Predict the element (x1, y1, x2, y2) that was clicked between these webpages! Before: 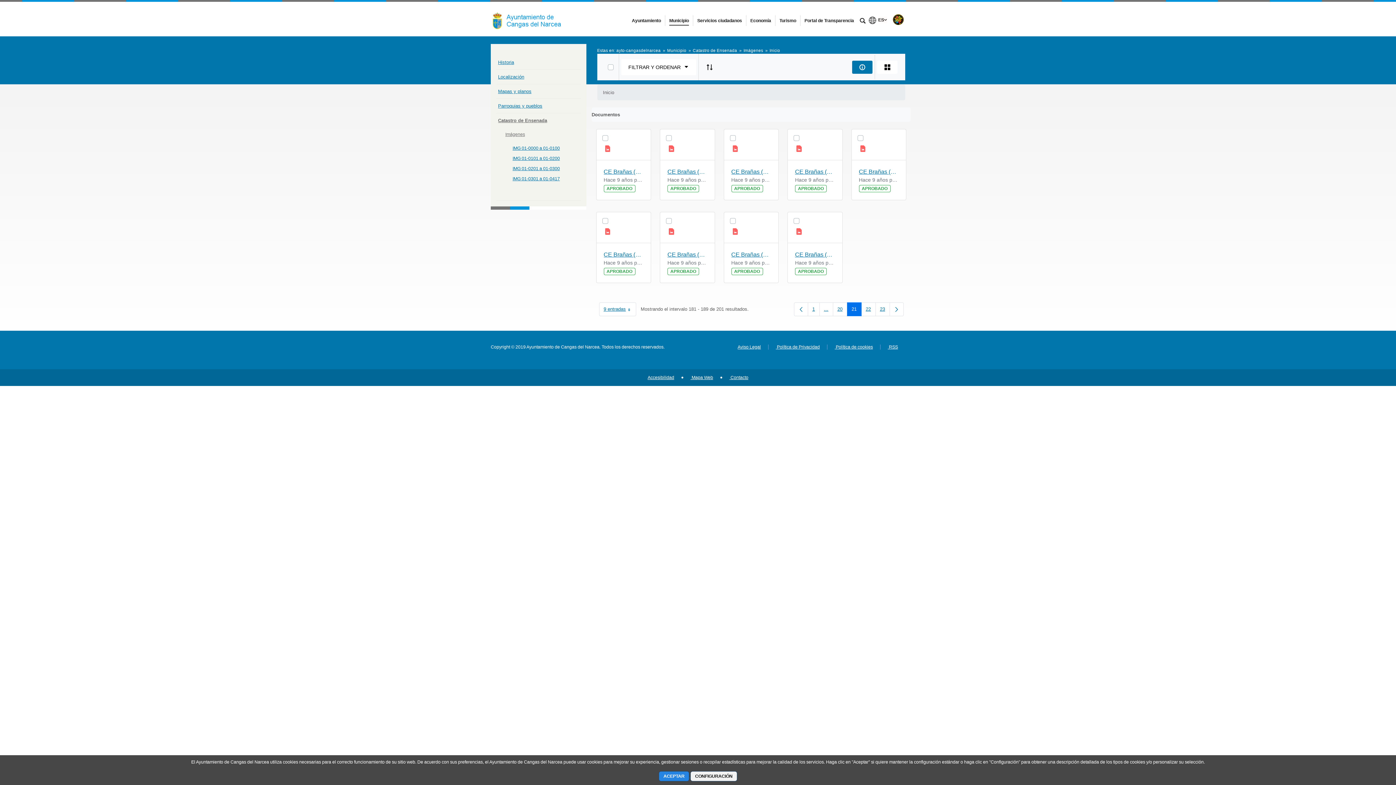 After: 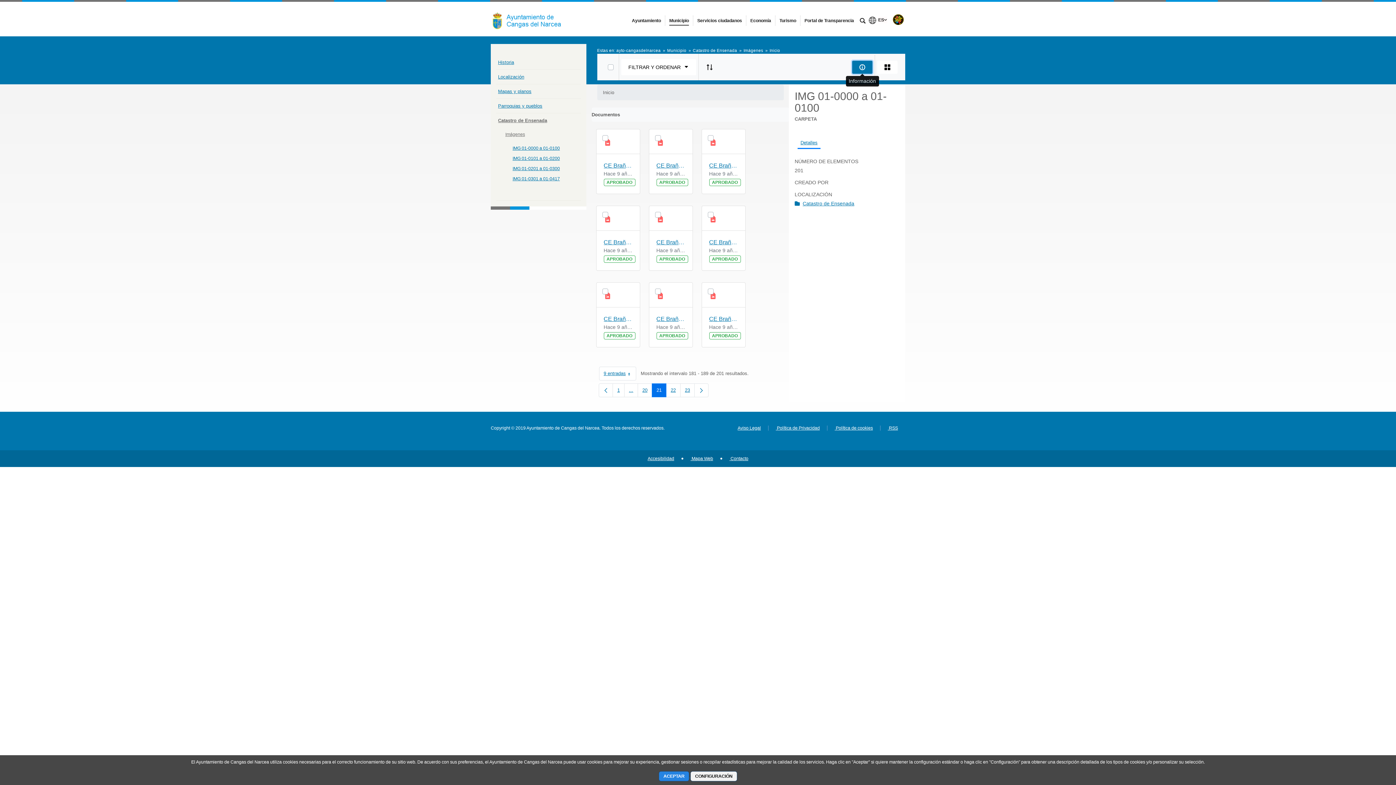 Action: label: info-circle-open bbox: (852, 60, 872, 73)